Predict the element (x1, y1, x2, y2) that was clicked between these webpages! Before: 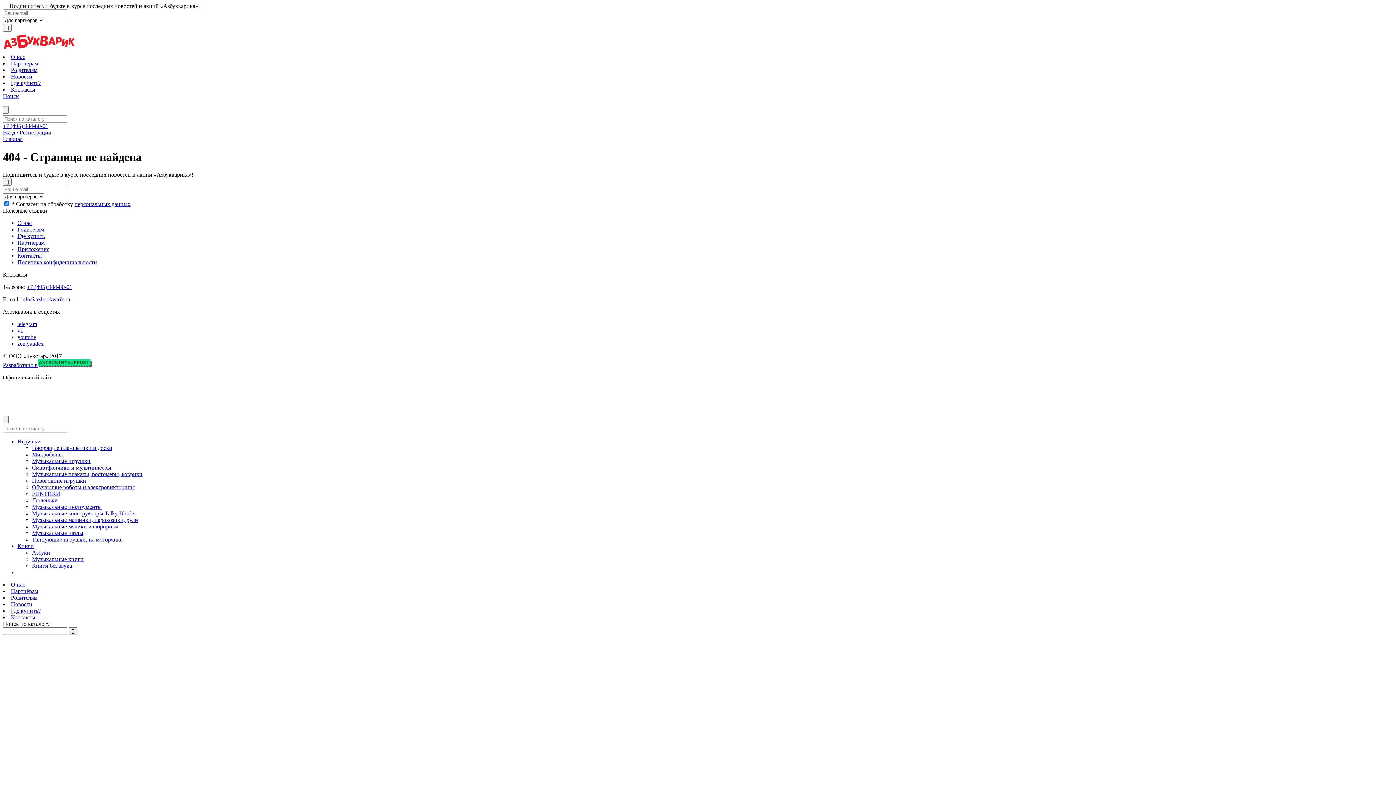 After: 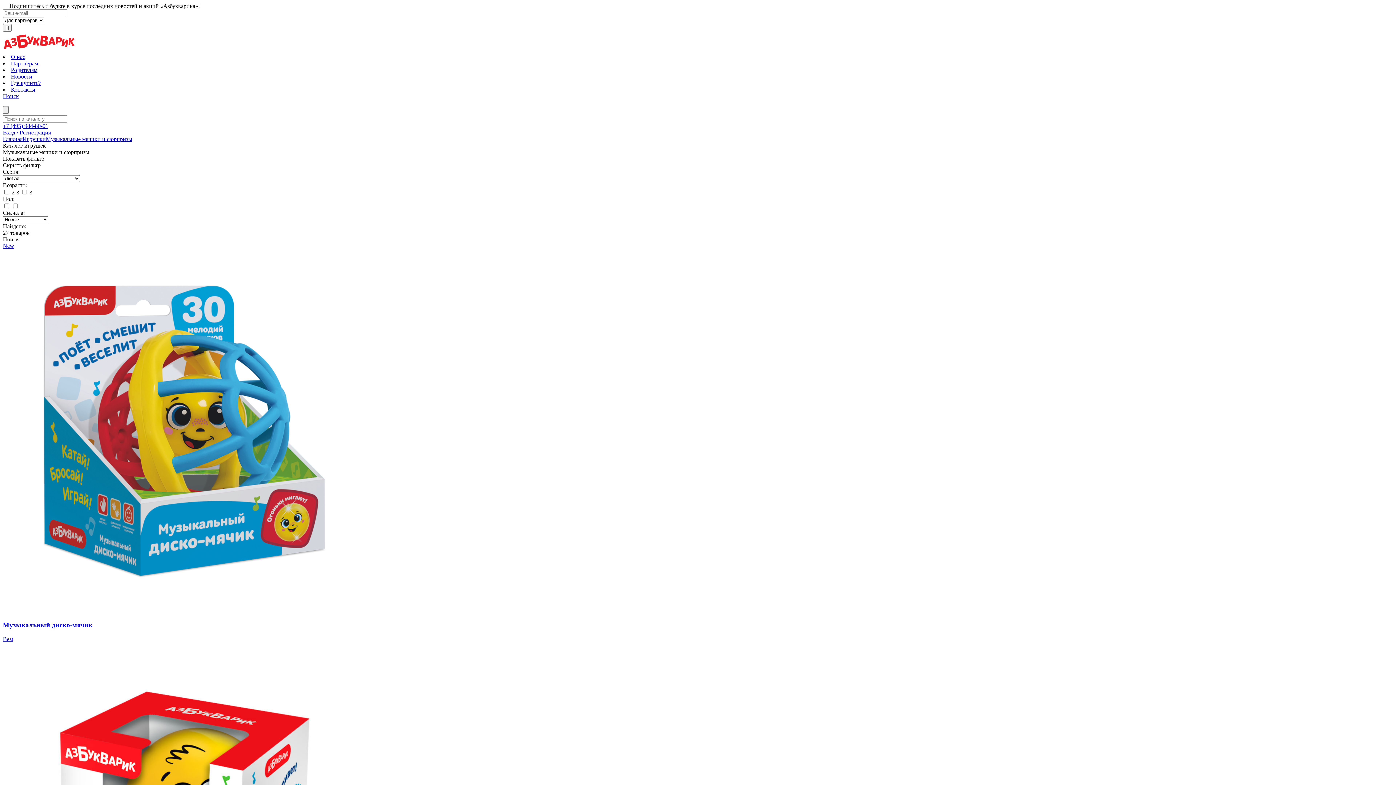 Action: label: Музыкальные мячики и сюрпризы bbox: (32, 523, 118, 529)